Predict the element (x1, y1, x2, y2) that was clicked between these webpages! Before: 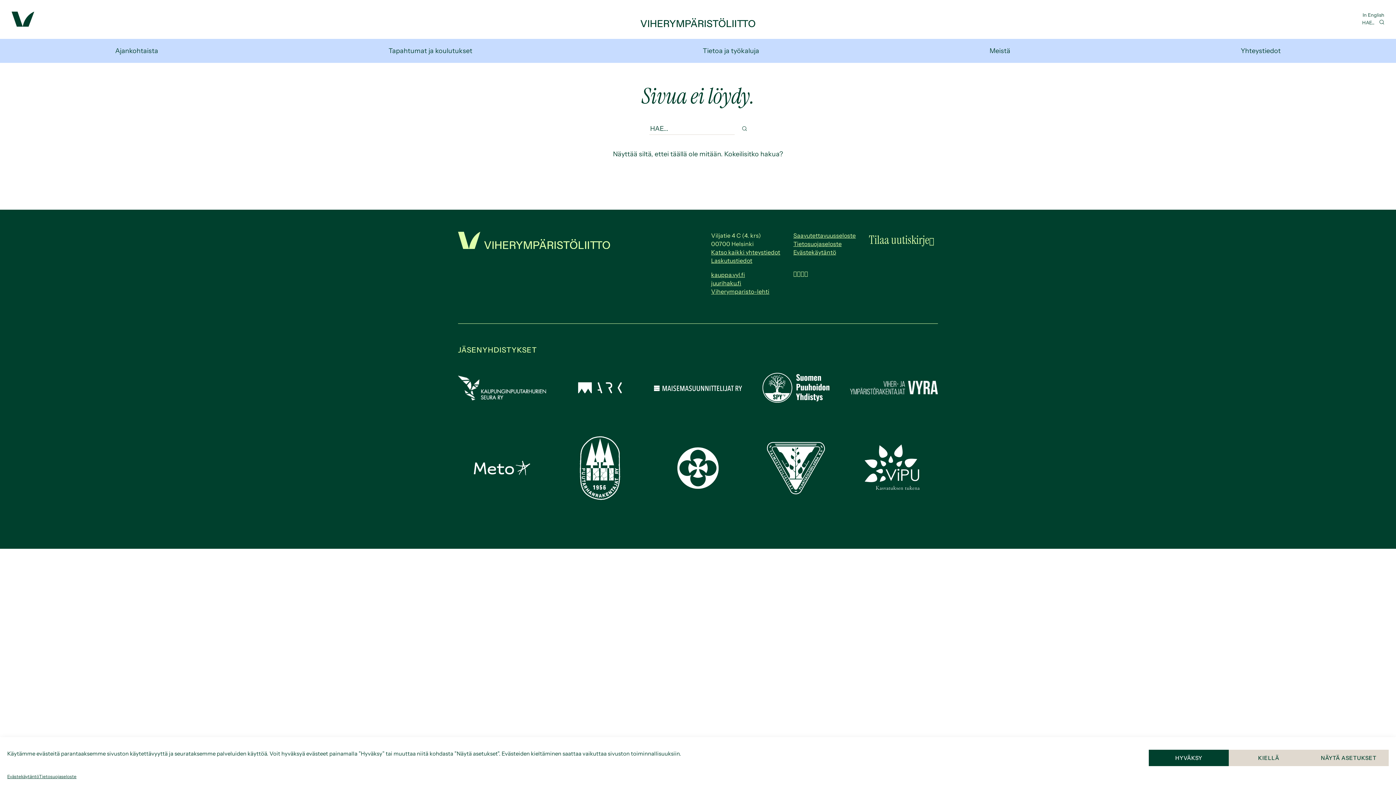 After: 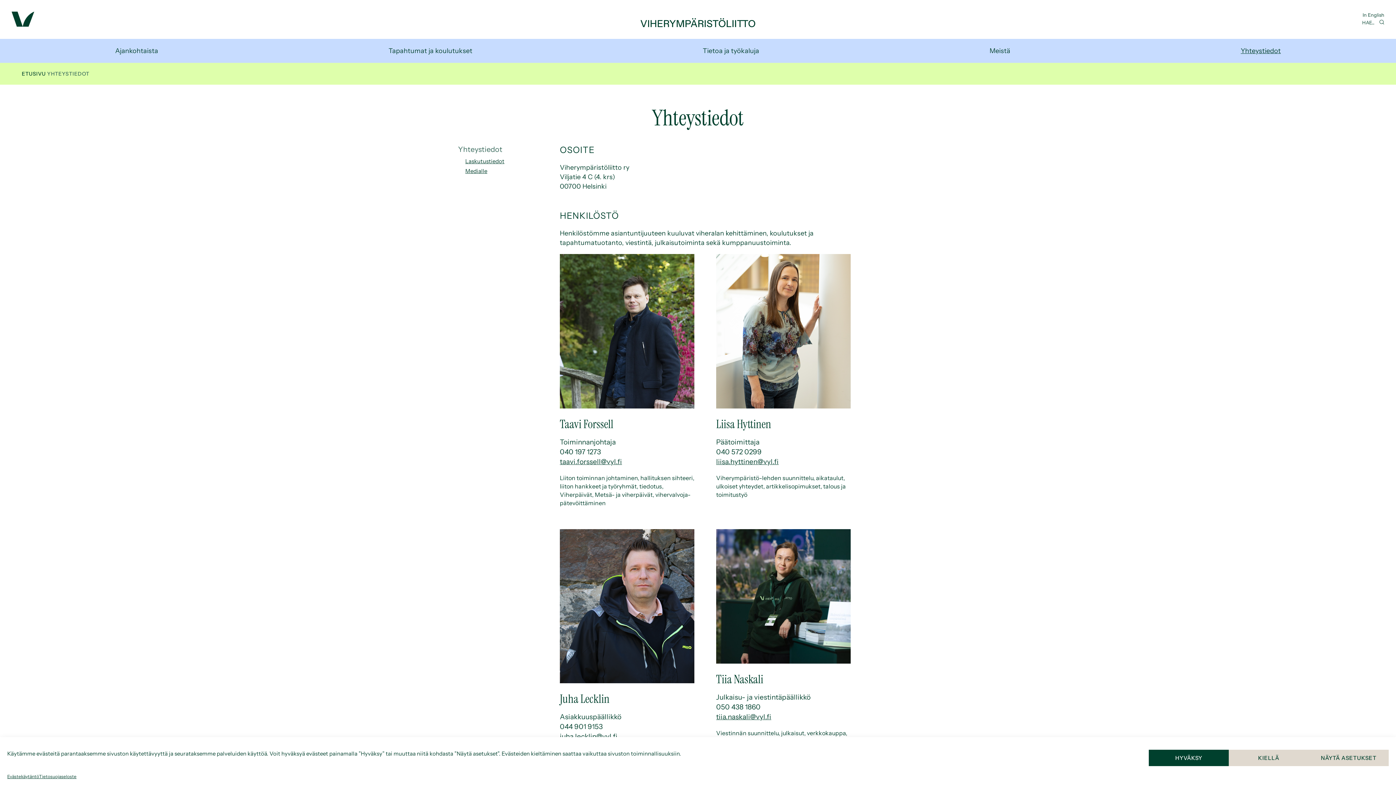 Action: bbox: (1241, 46, 1281, 55) label: Yhteystiedot